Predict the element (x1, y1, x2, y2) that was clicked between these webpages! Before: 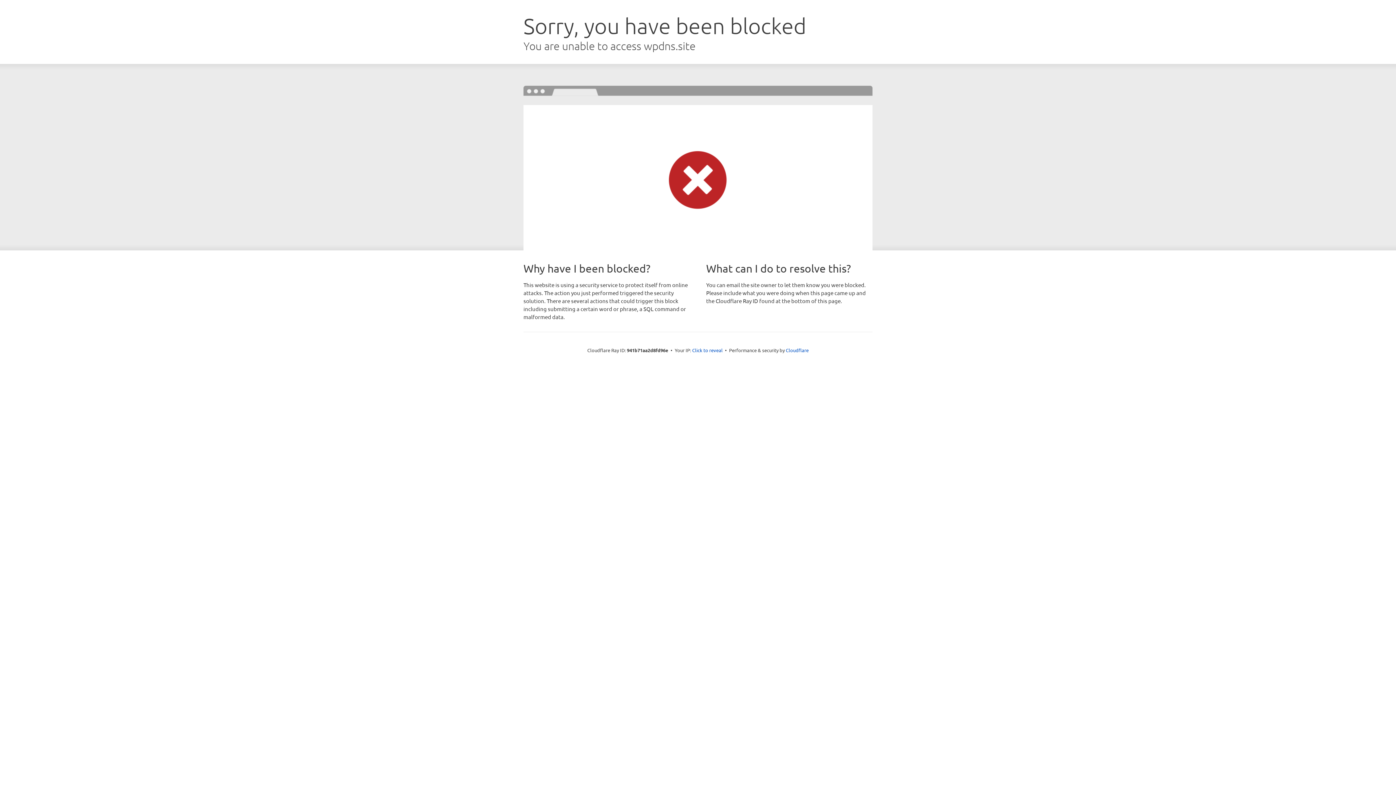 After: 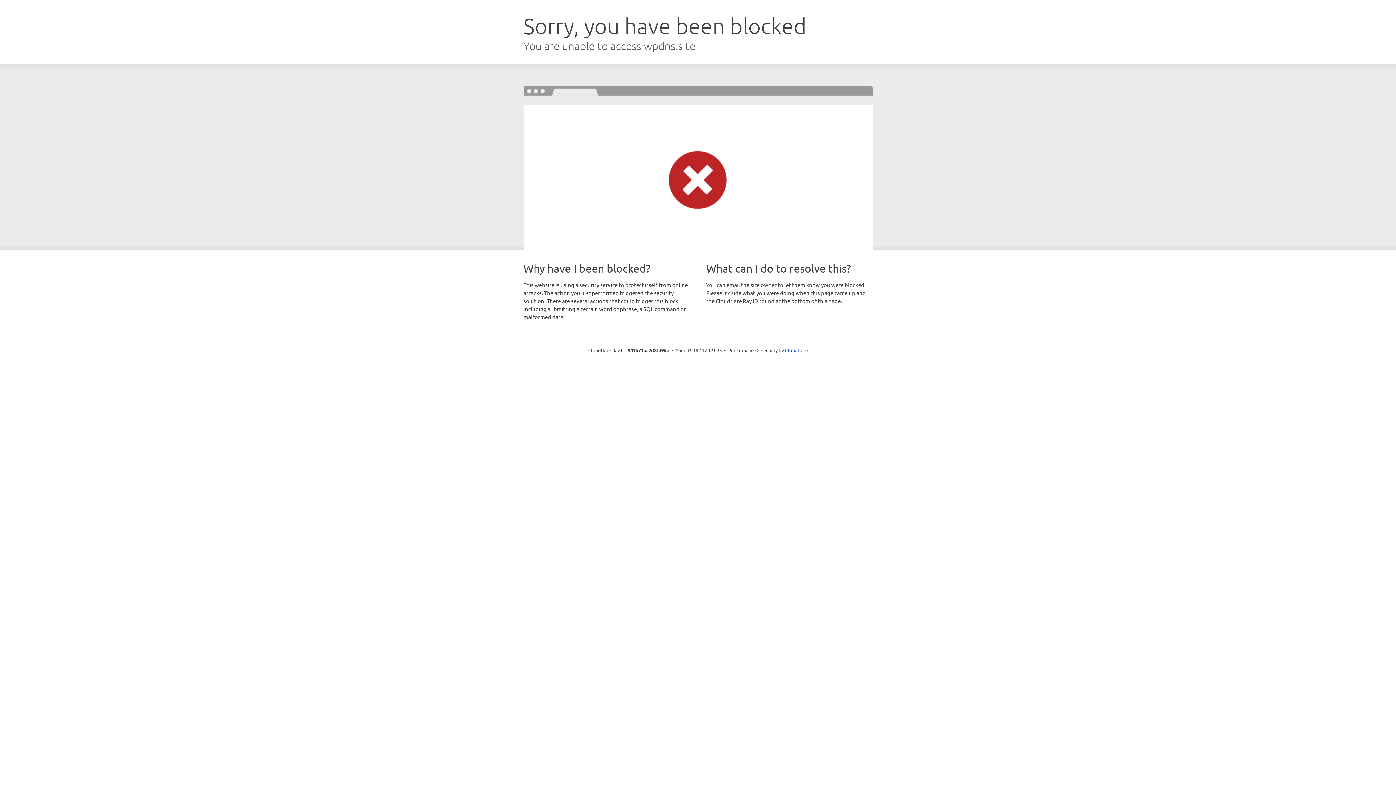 Action: bbox: (692, 346, 722, 353) label: Click to reveal